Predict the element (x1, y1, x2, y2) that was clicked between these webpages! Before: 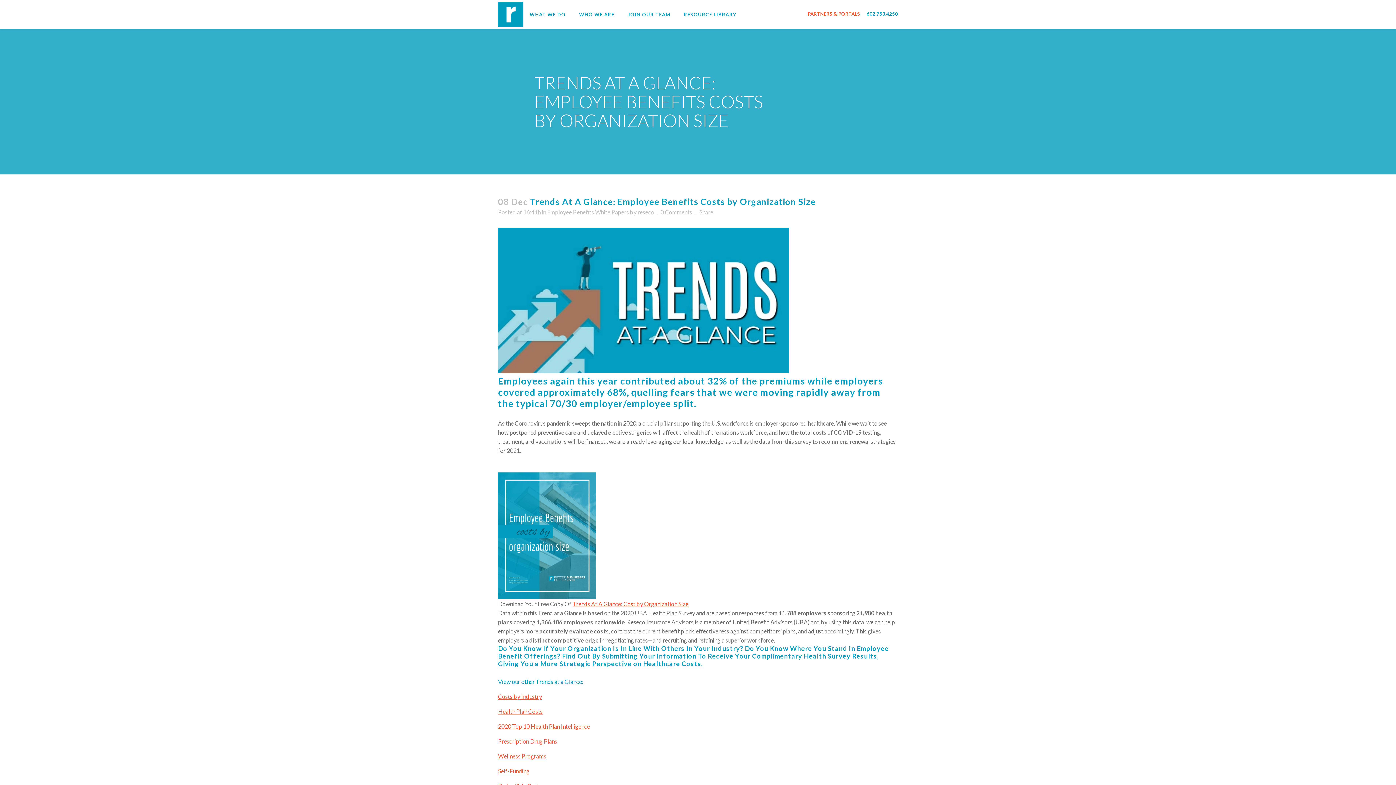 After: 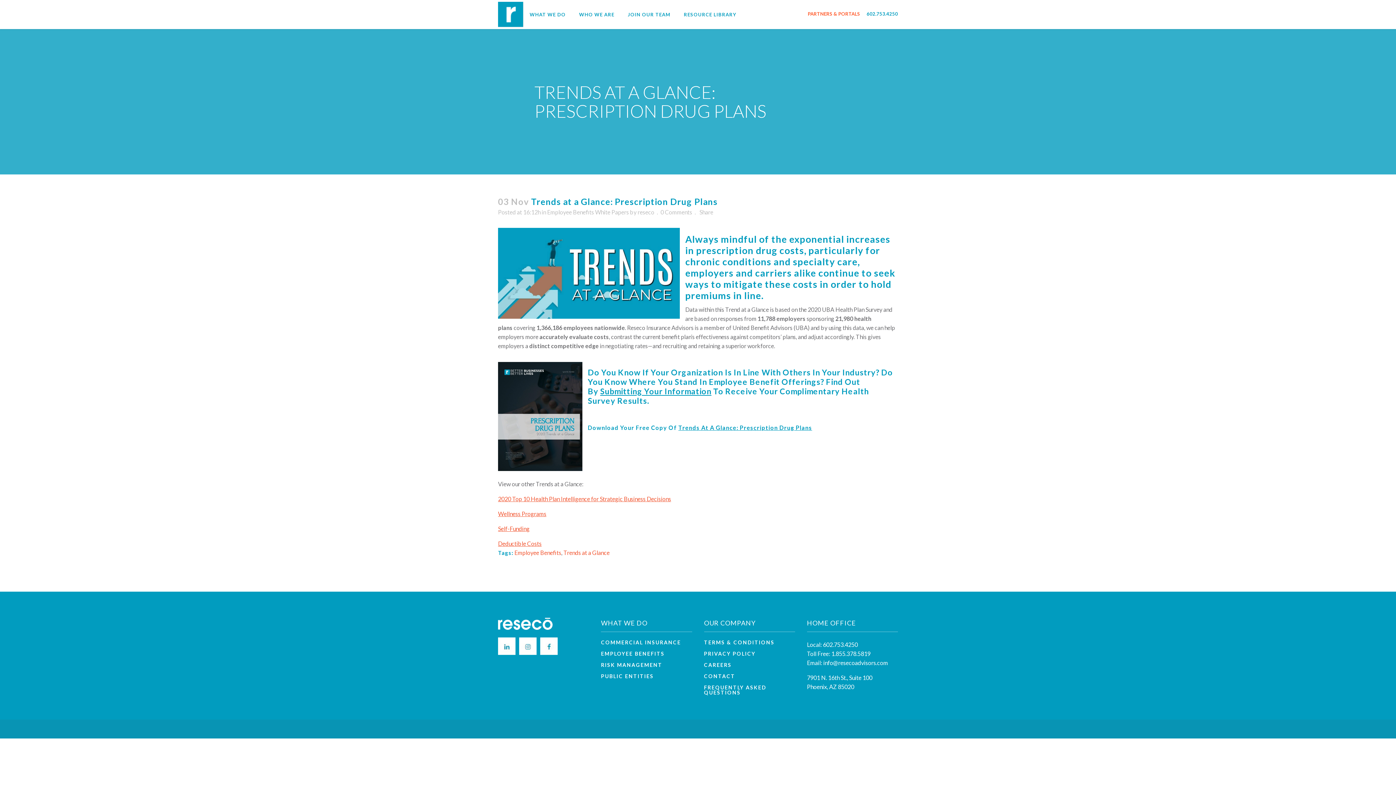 Action: label: Prescription Drug Plans bbox: (498, 738, 557, 745)